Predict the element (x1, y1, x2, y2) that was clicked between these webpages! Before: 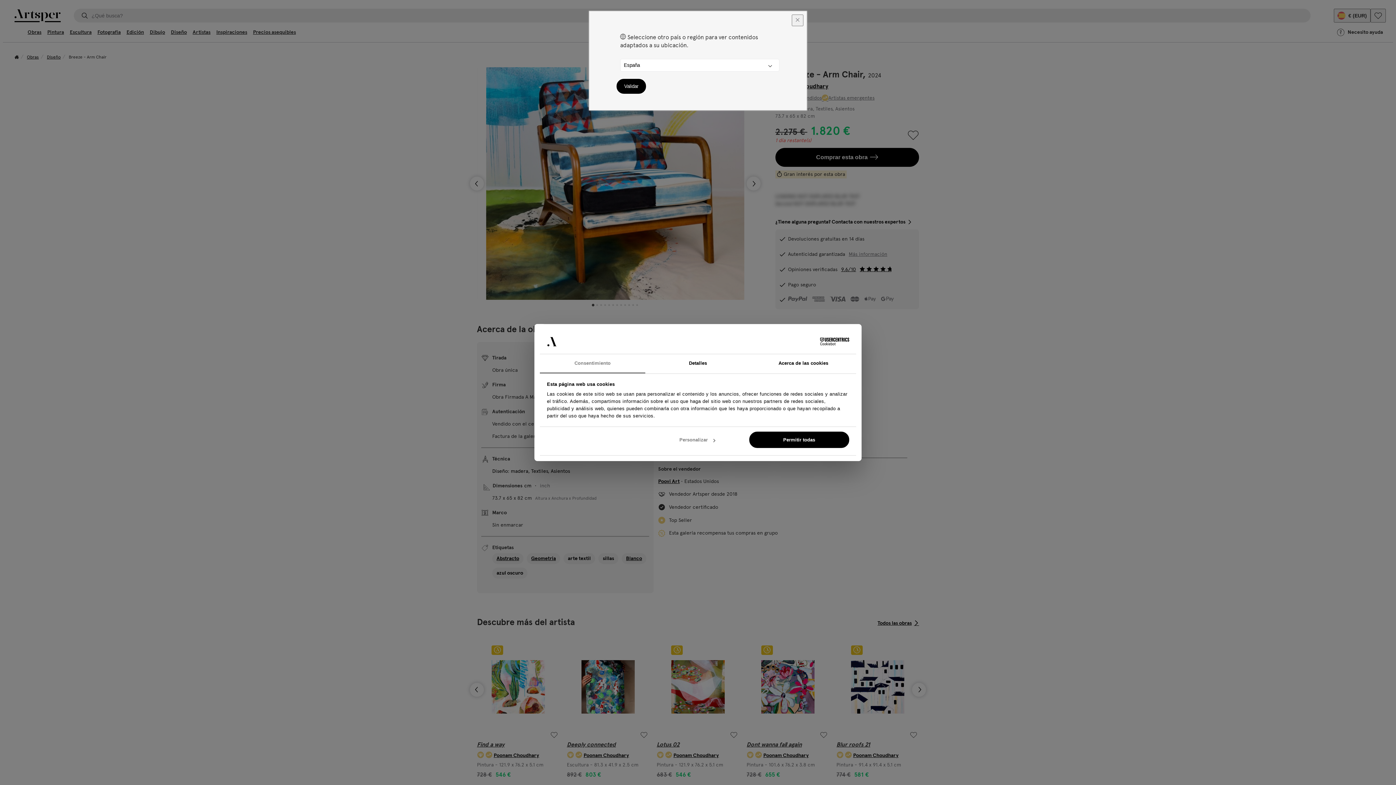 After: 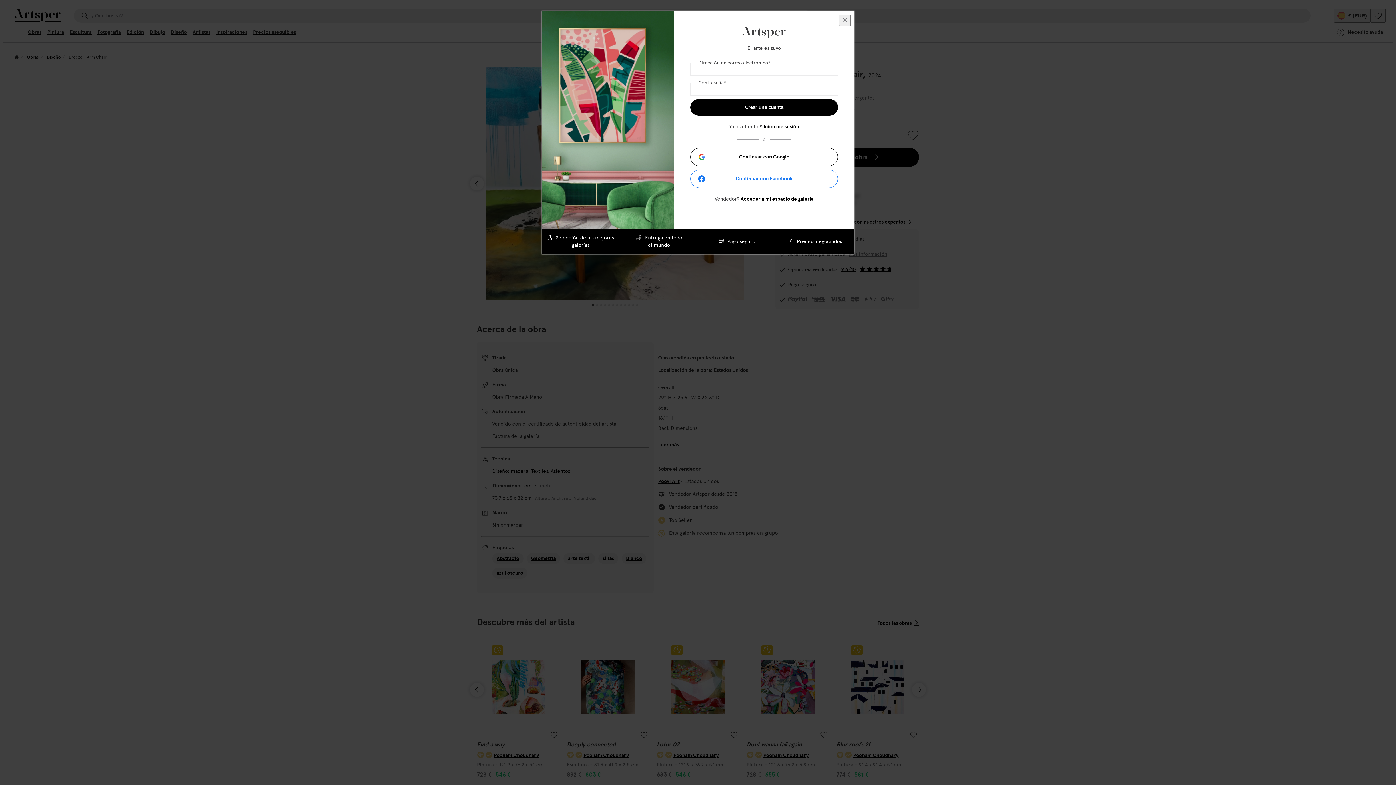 Action: label: Permitir todas bbox: (749, 431, 849, 448)